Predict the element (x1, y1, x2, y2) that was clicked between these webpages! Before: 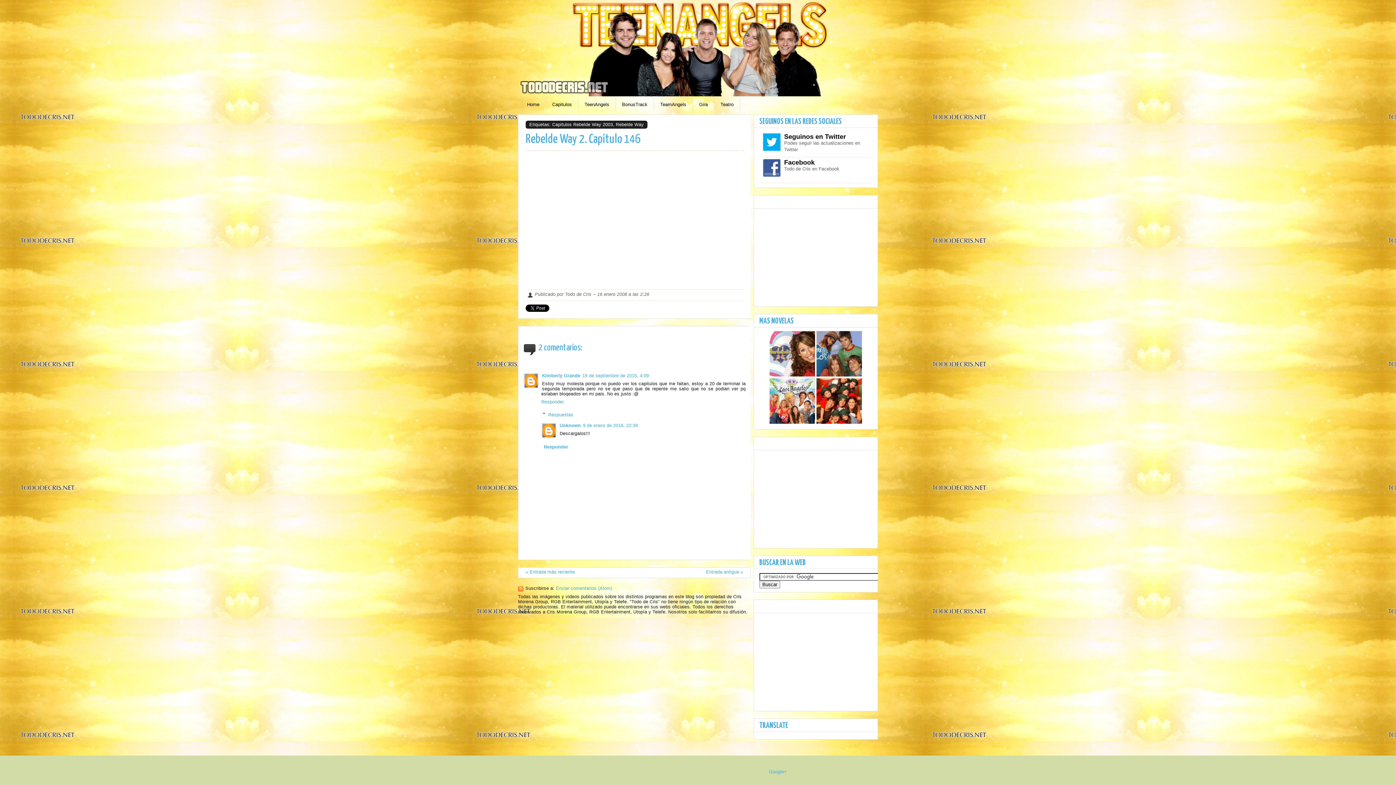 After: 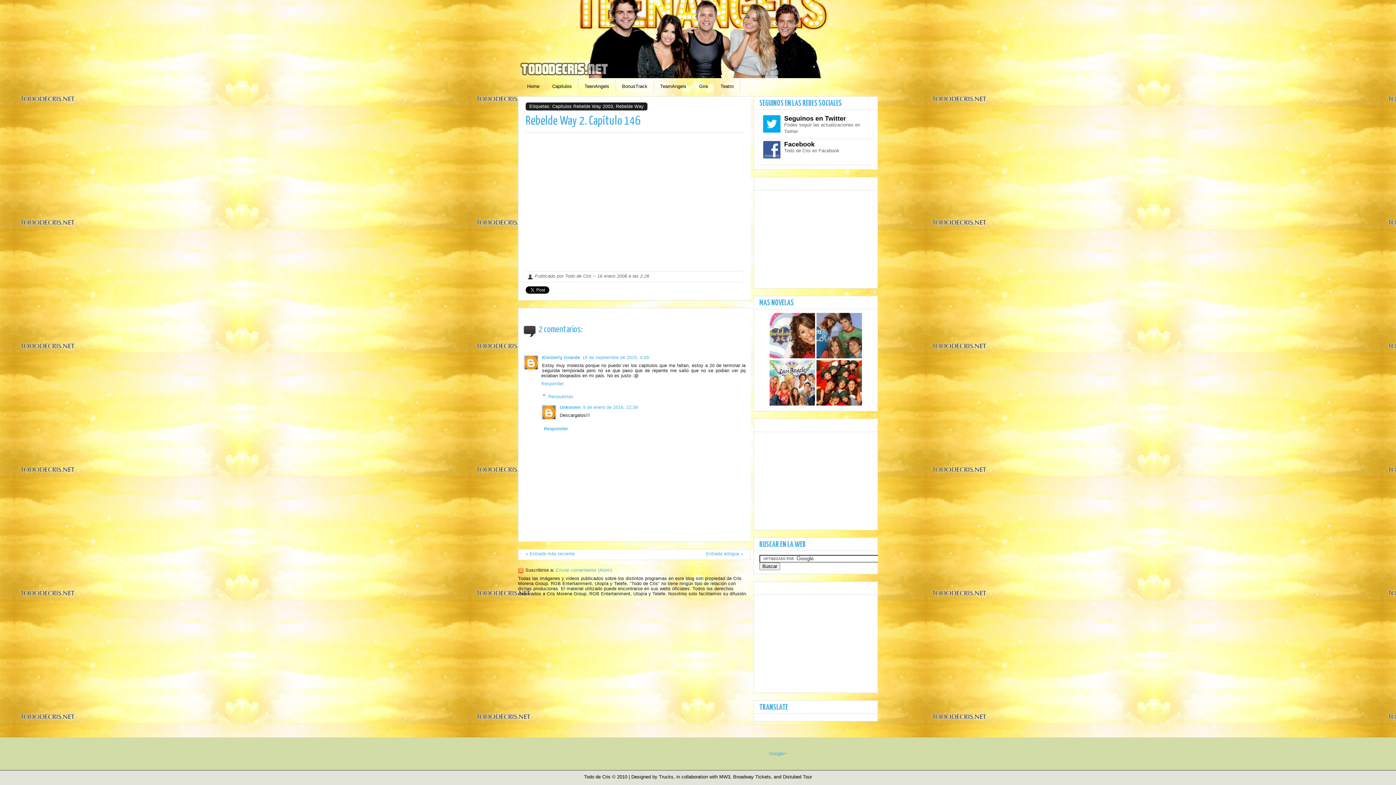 Action: bbox: (582, 373, 649, 378) label: 19 de septiembre de 2015, 4:09